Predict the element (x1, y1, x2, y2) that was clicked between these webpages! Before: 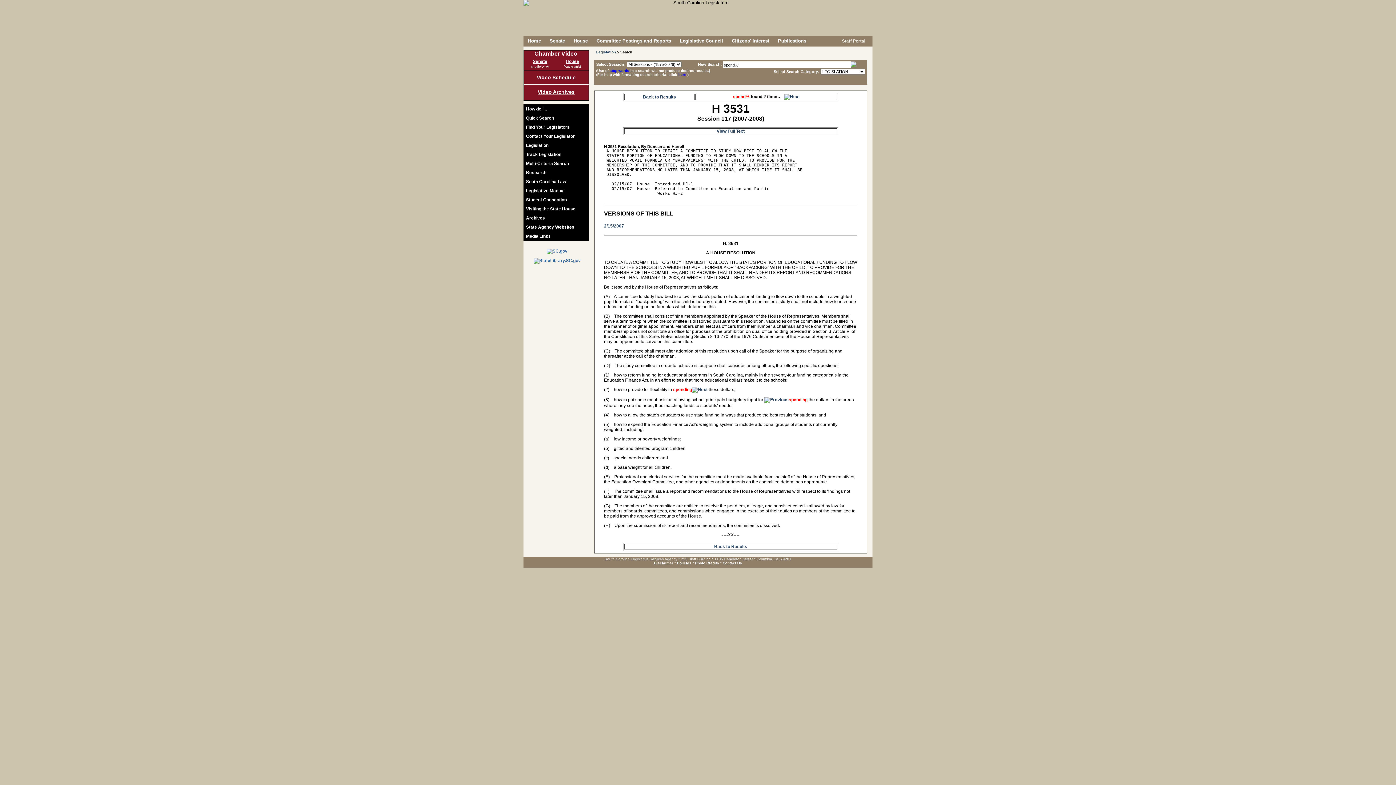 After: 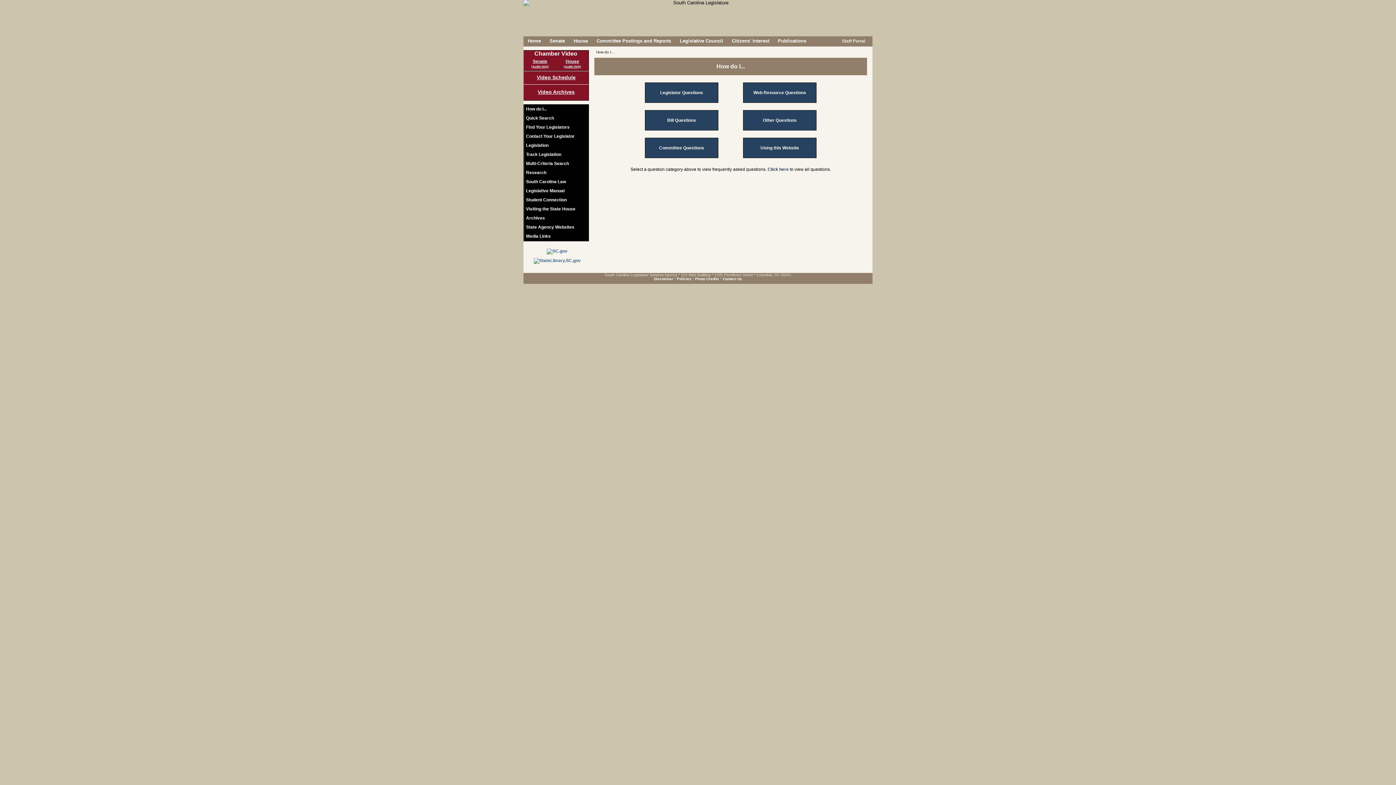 Action: bbox: (524, 104, 588, 113) label: How do I...